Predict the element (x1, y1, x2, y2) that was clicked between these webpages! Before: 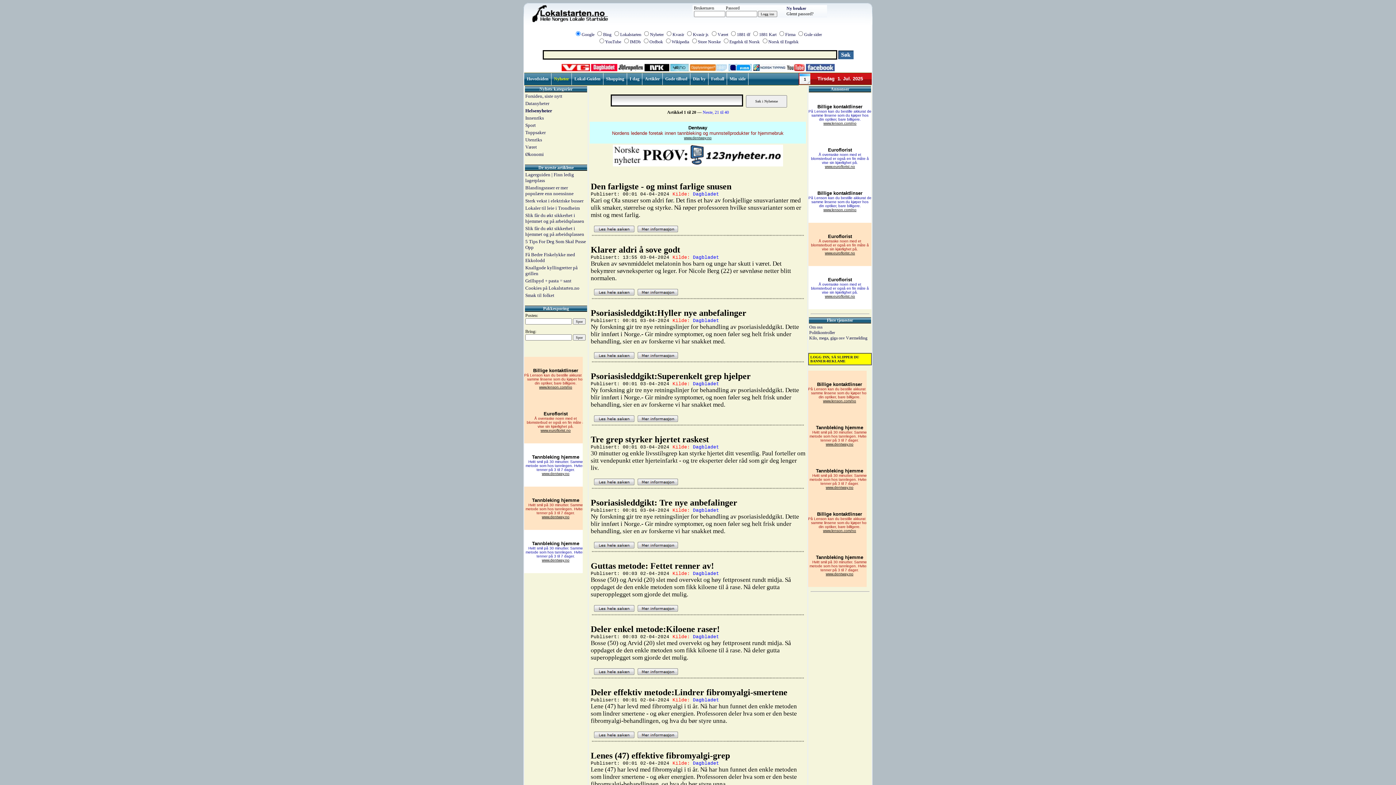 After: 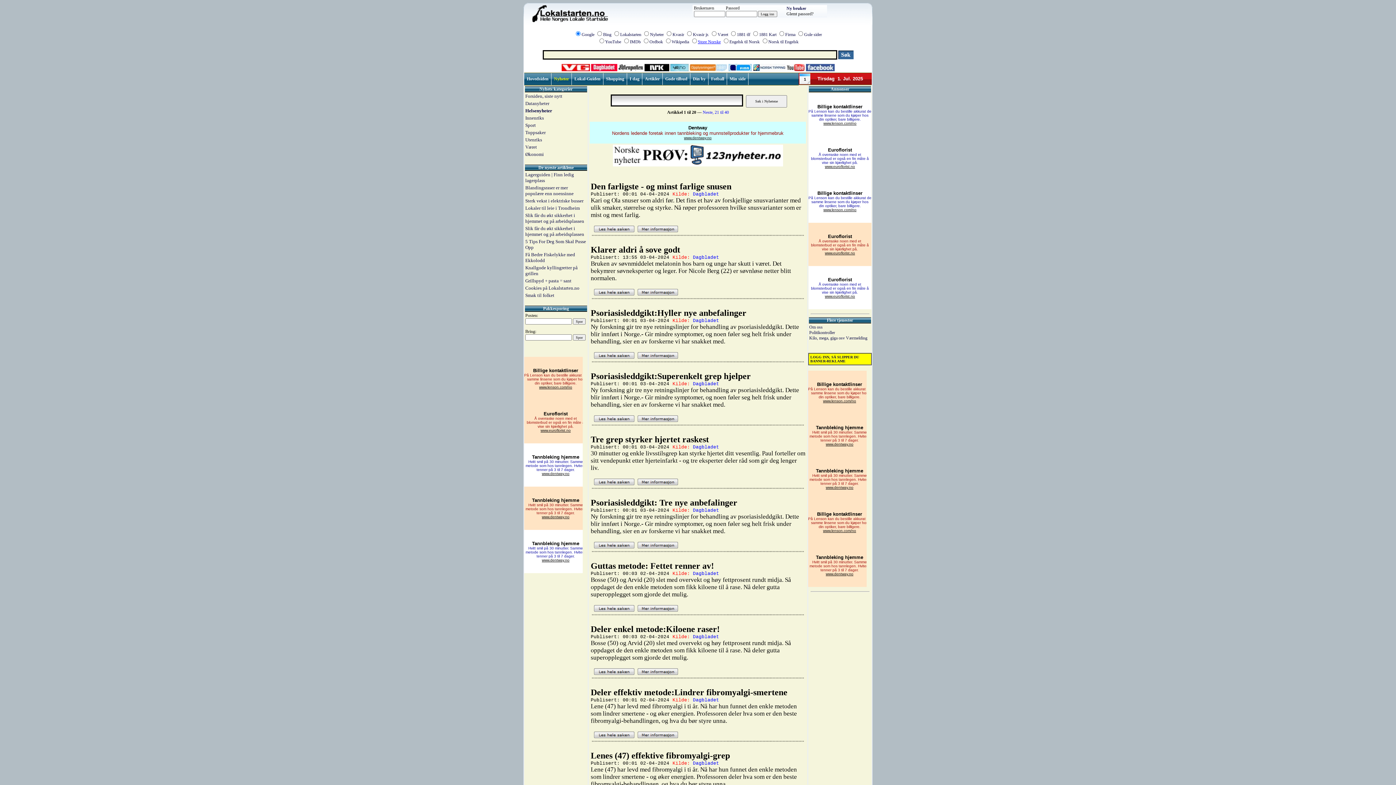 Action: bbox: (698, 39, 720, 44) label: Store Norske